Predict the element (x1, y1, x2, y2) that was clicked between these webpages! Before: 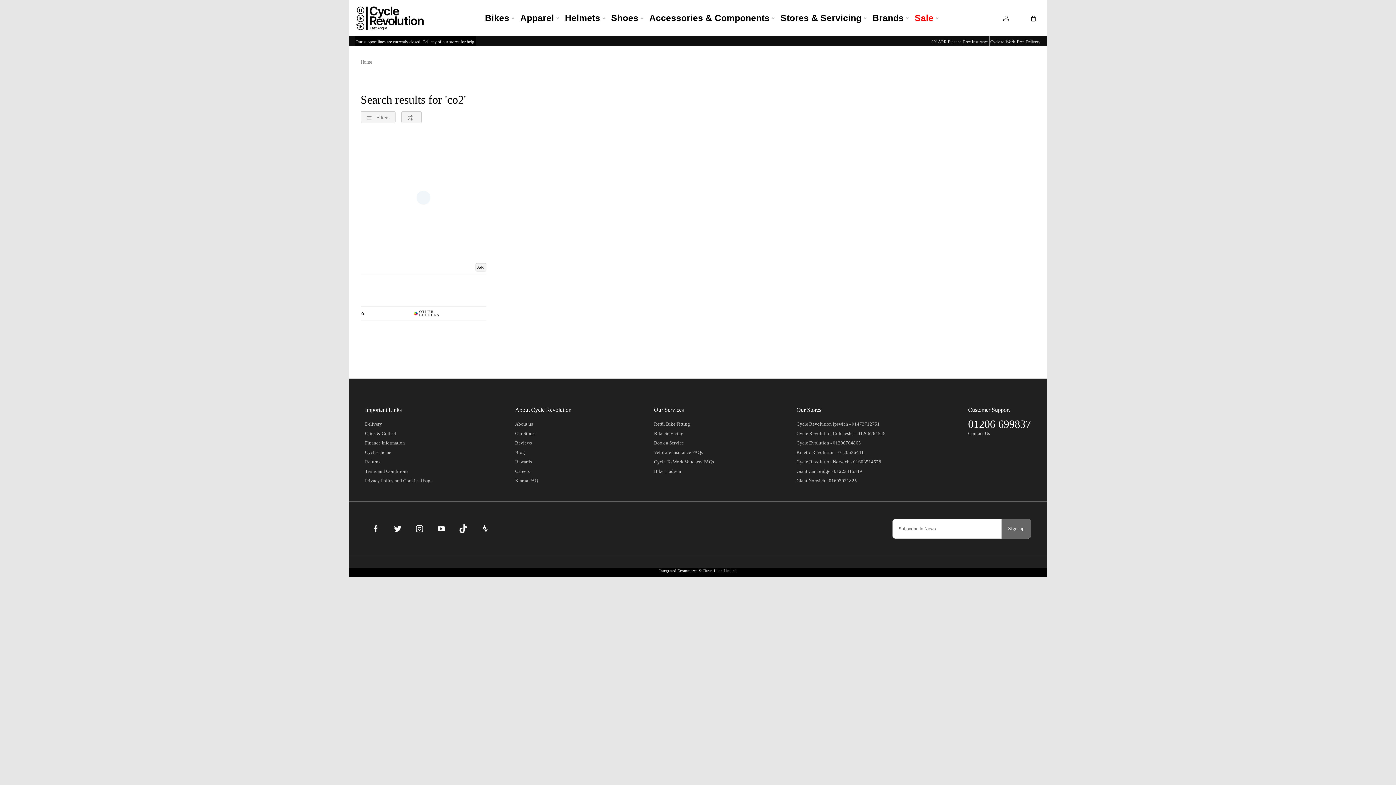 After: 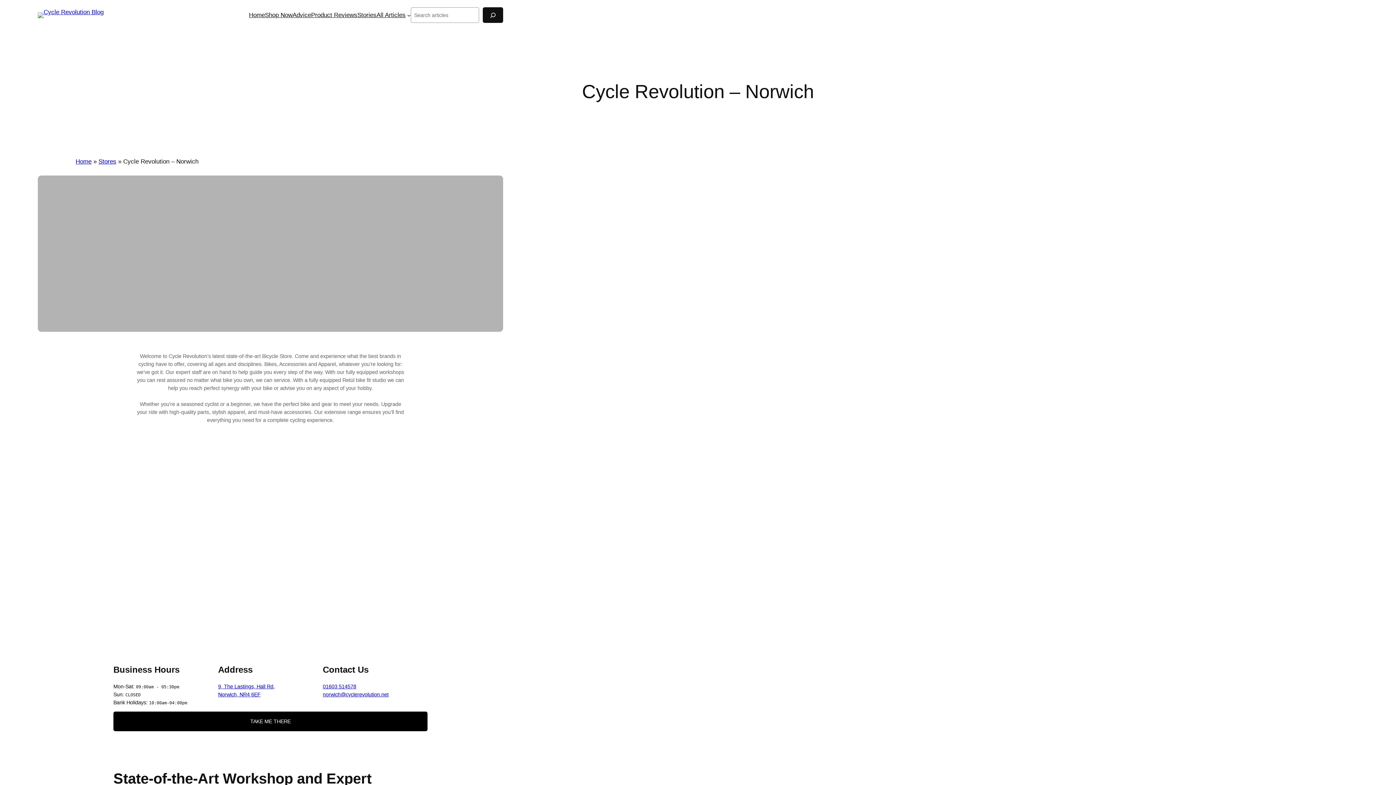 Action: bbox: (796, 457, 885, 466) label: Cycle Revolution Norwich - 01603514578